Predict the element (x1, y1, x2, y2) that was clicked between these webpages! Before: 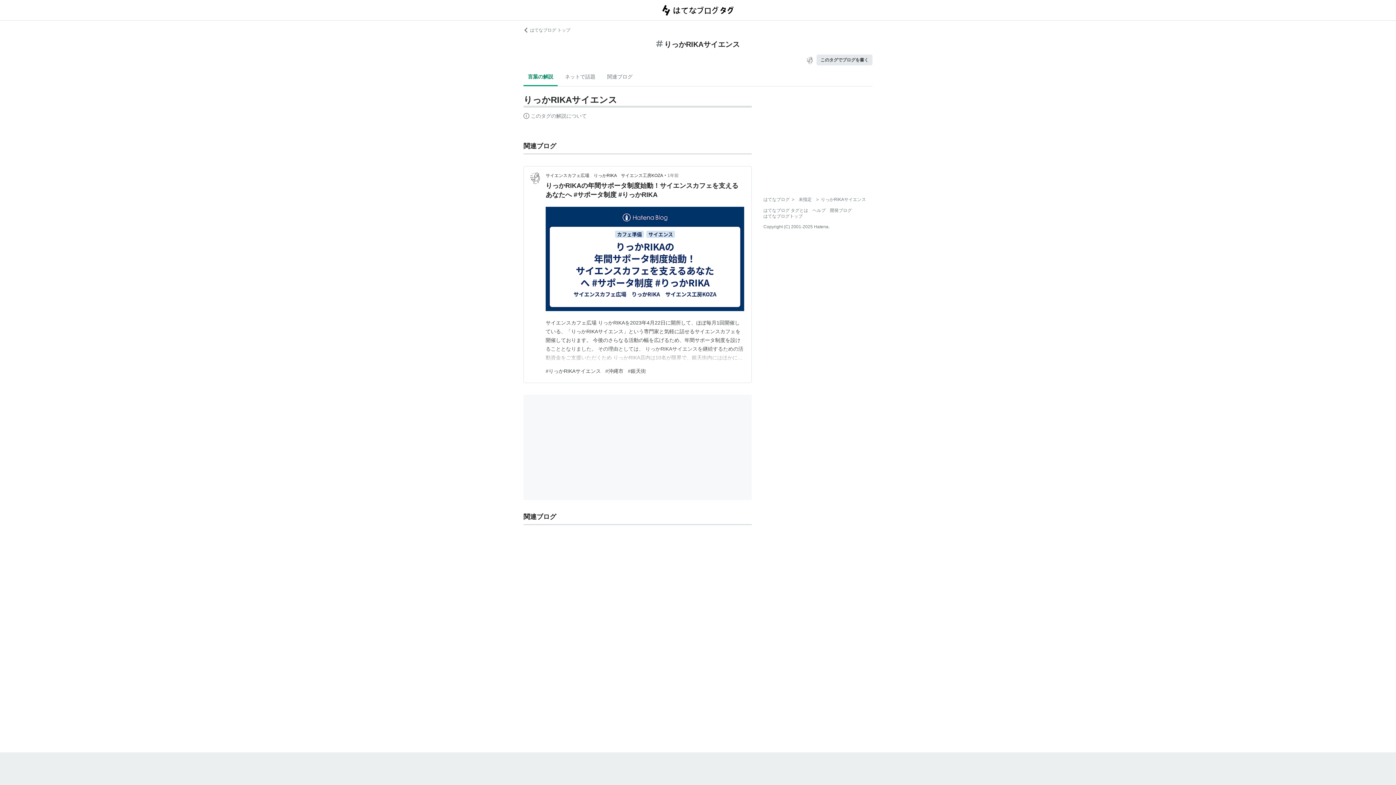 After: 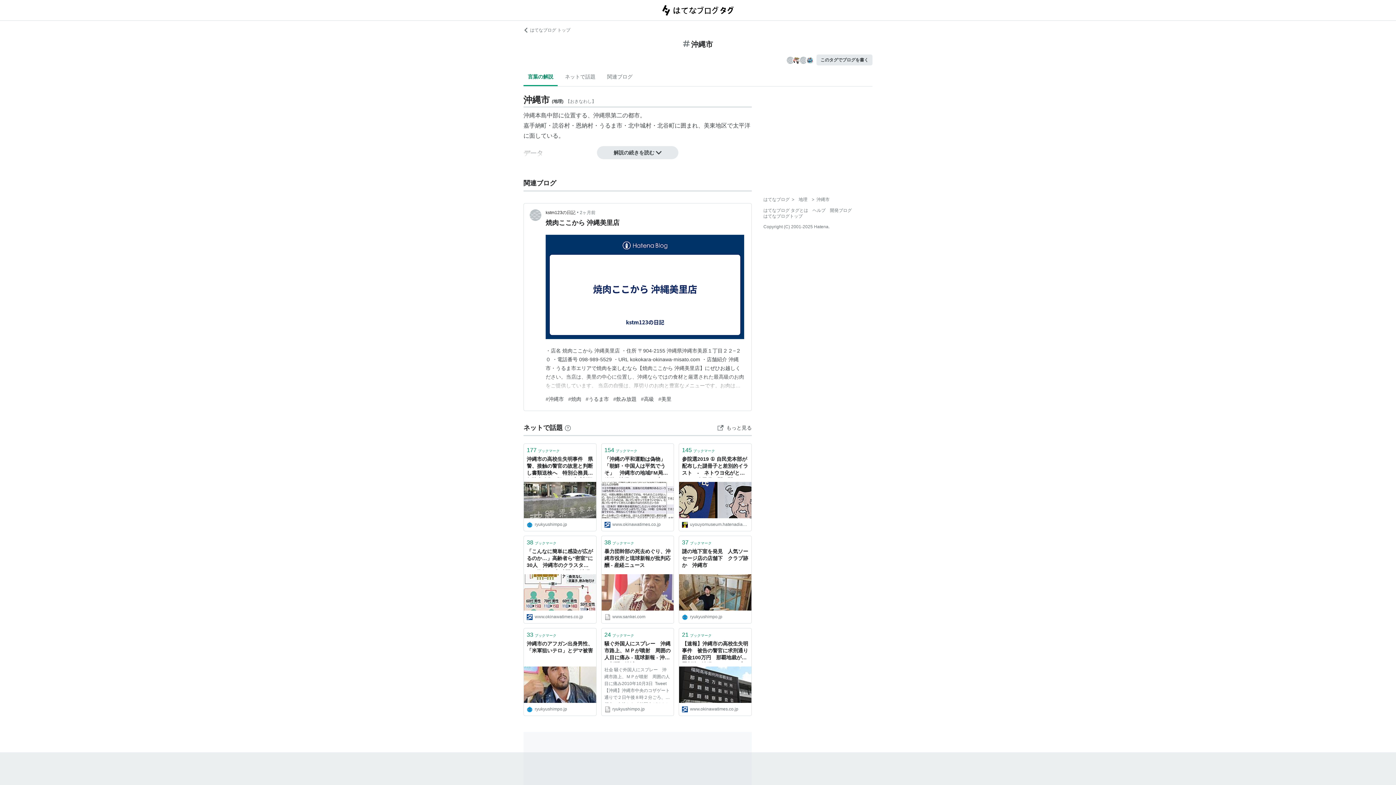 Action: bbox: (605, 368, 623, 374) label: #沖縄市